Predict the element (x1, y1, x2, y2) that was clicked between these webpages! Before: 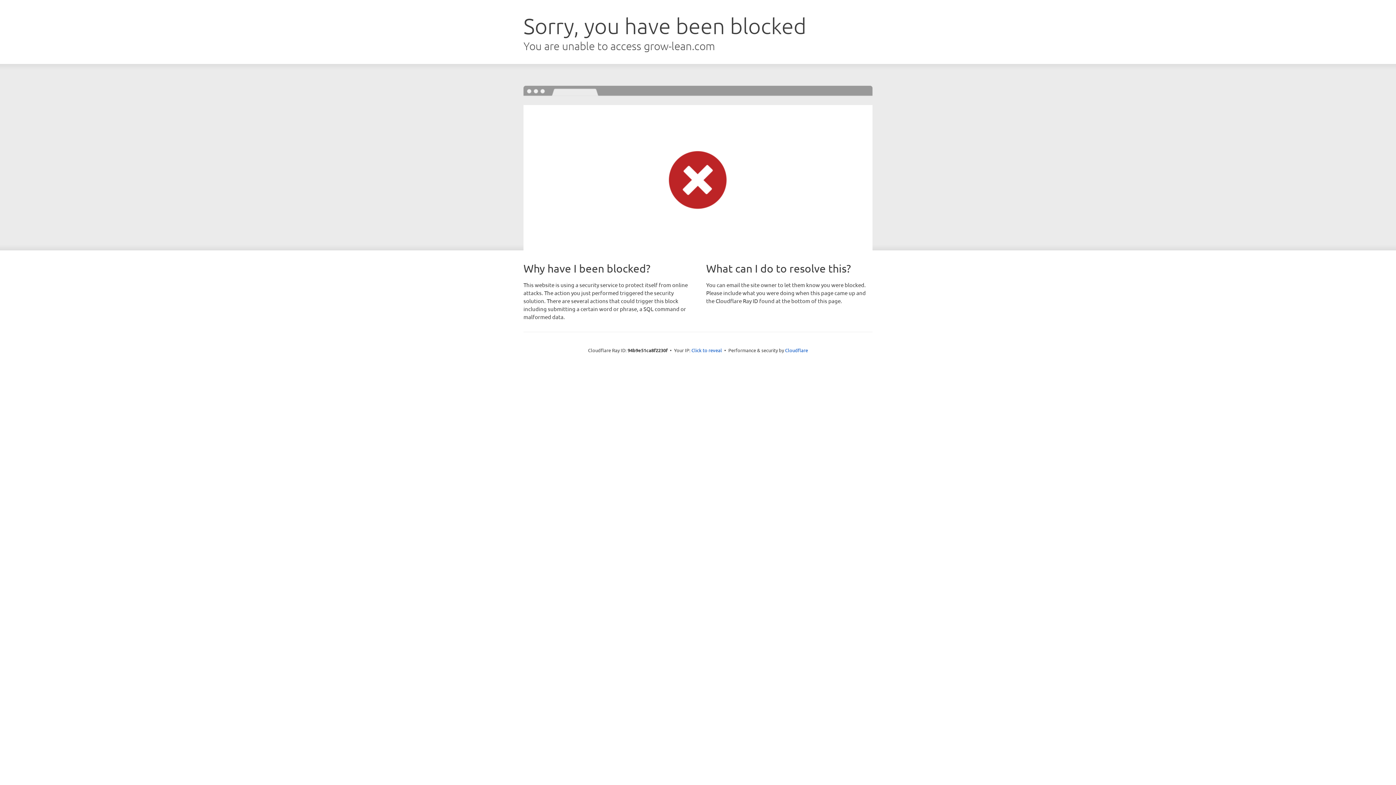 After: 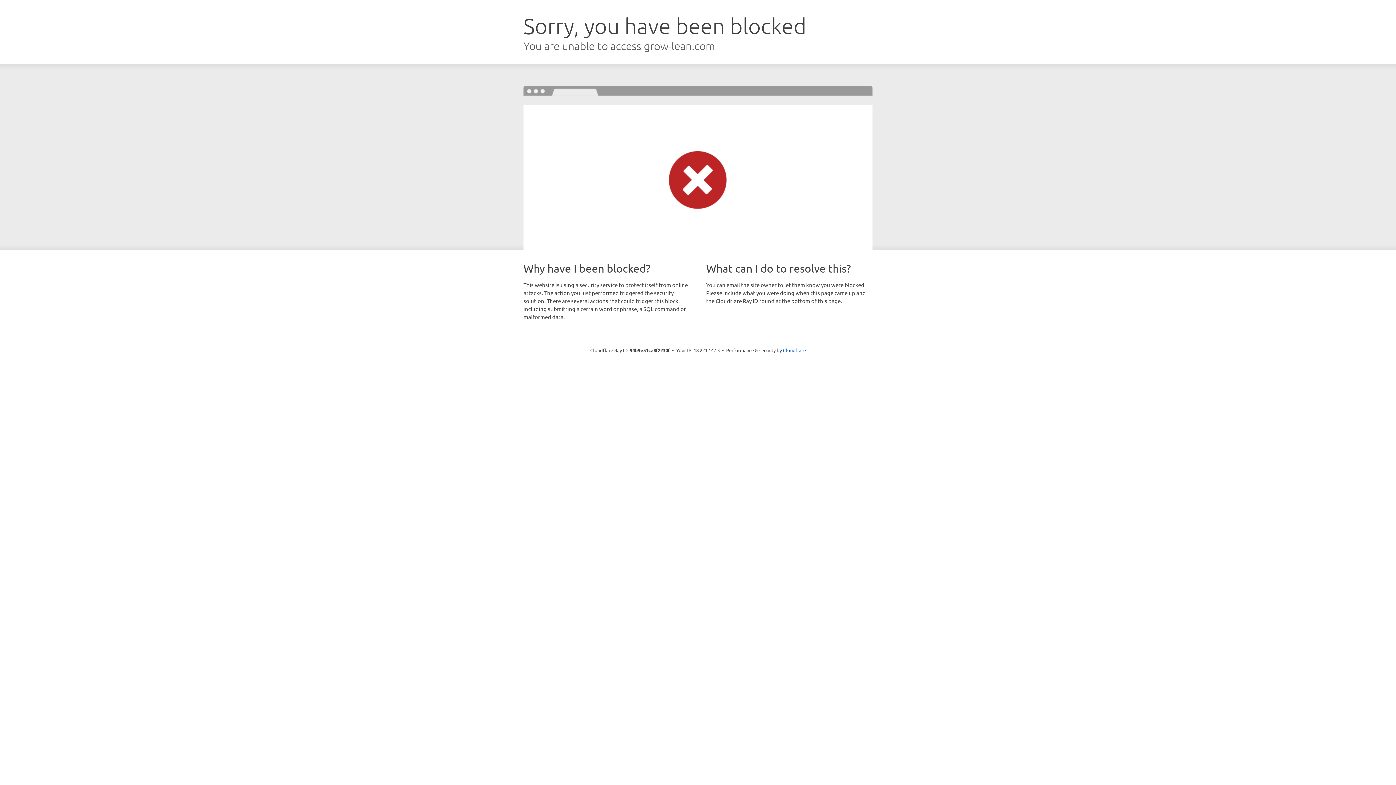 Action: bbox: (691, 346, 722, 353) label: Click to reveal